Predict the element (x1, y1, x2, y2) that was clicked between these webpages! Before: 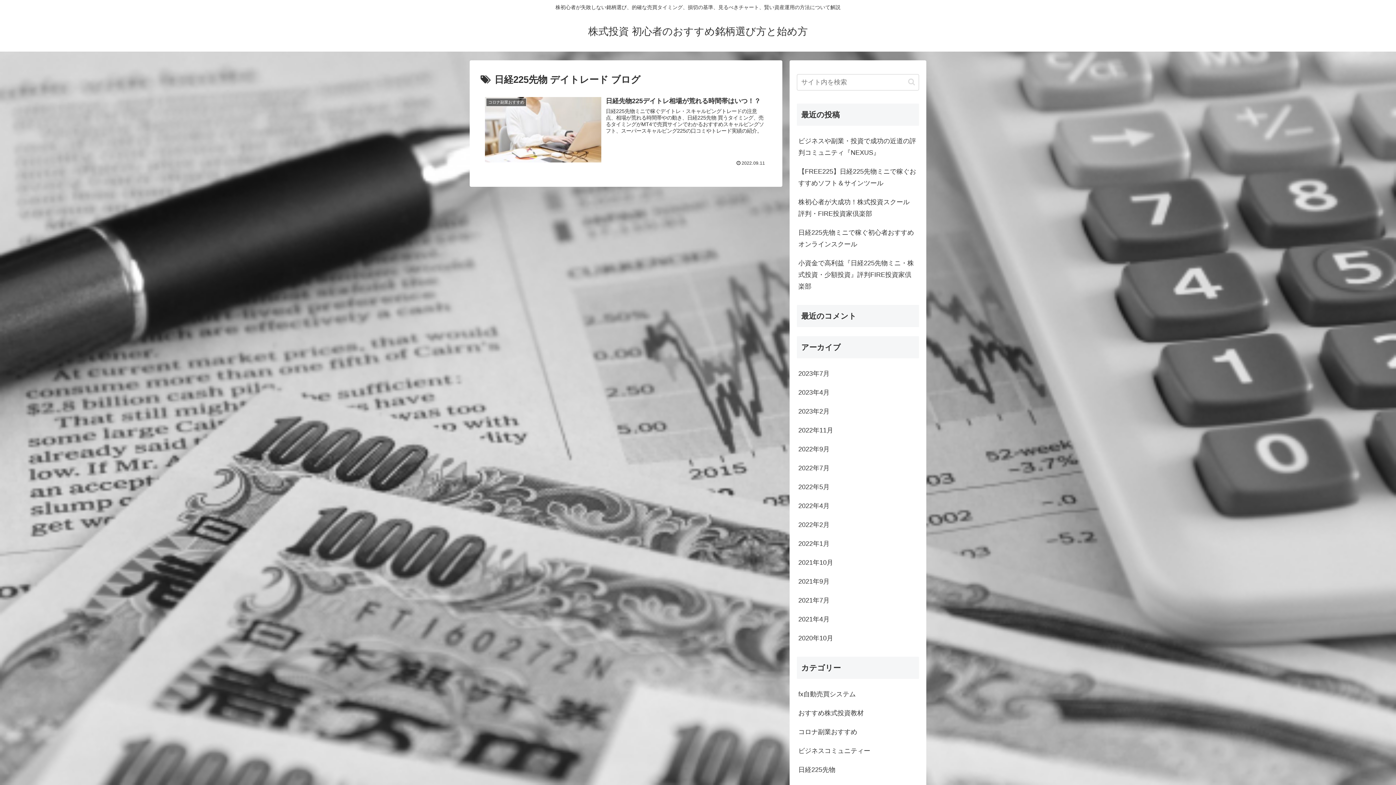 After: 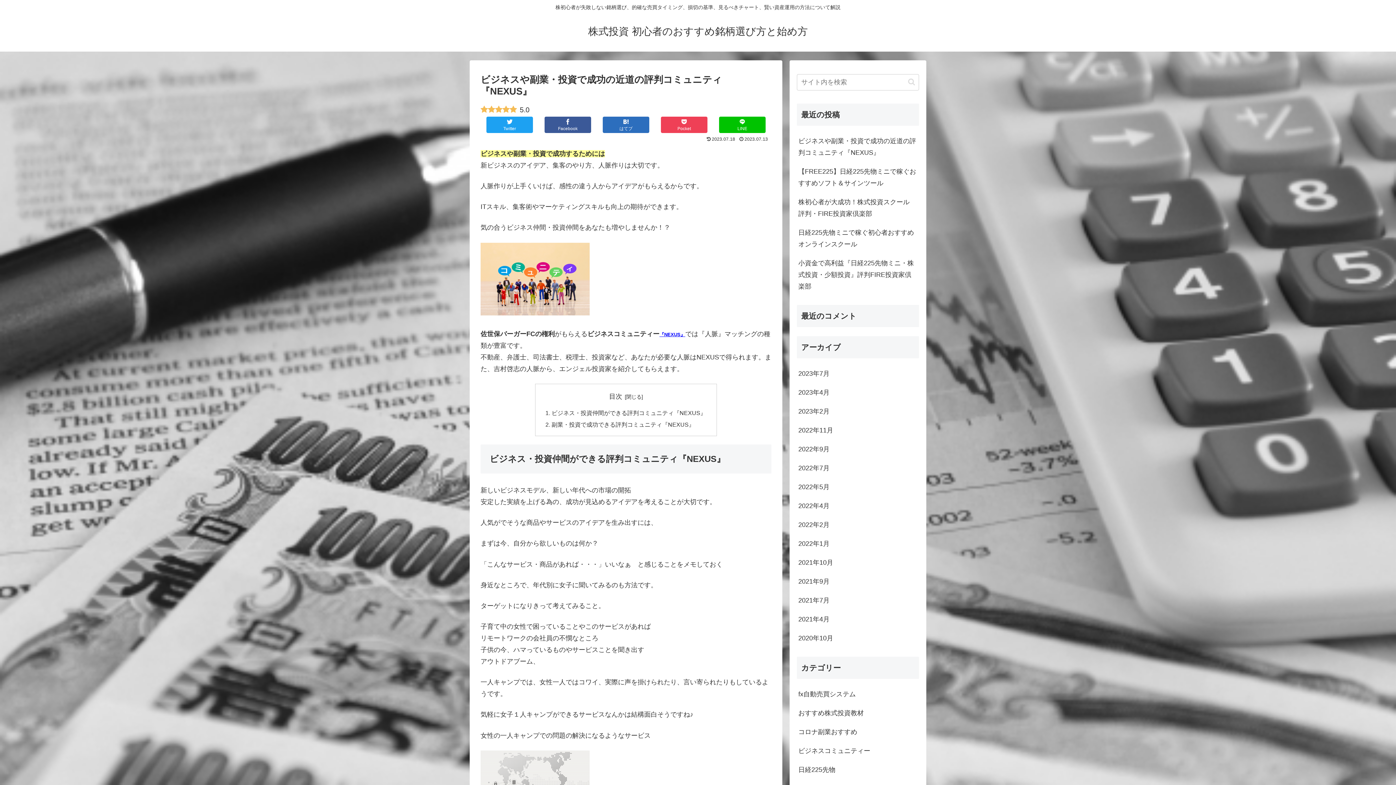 Action: label: ビジネスや副業・投資で成功の近道の評判コミュニティ『NEXUS』 bbox: (797, 131, 919, 162)